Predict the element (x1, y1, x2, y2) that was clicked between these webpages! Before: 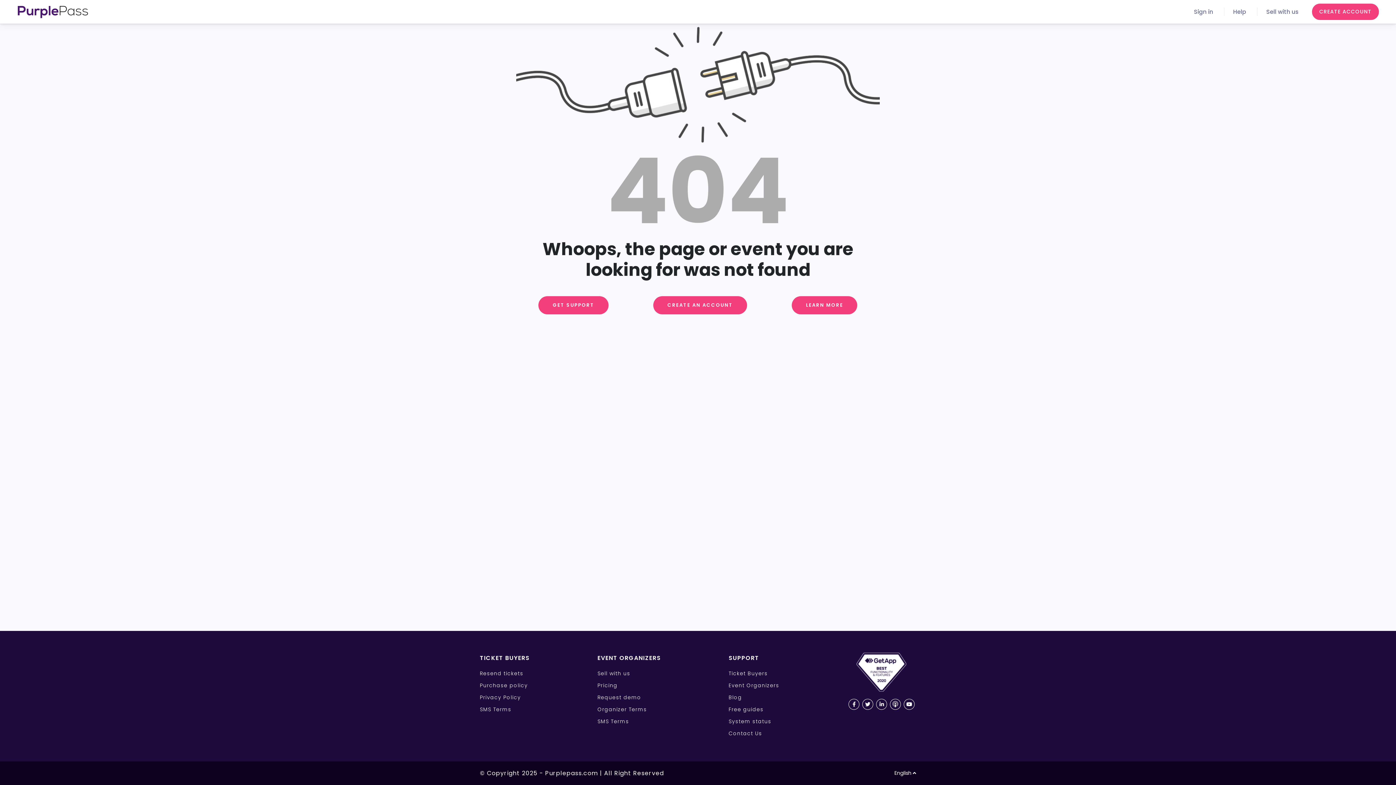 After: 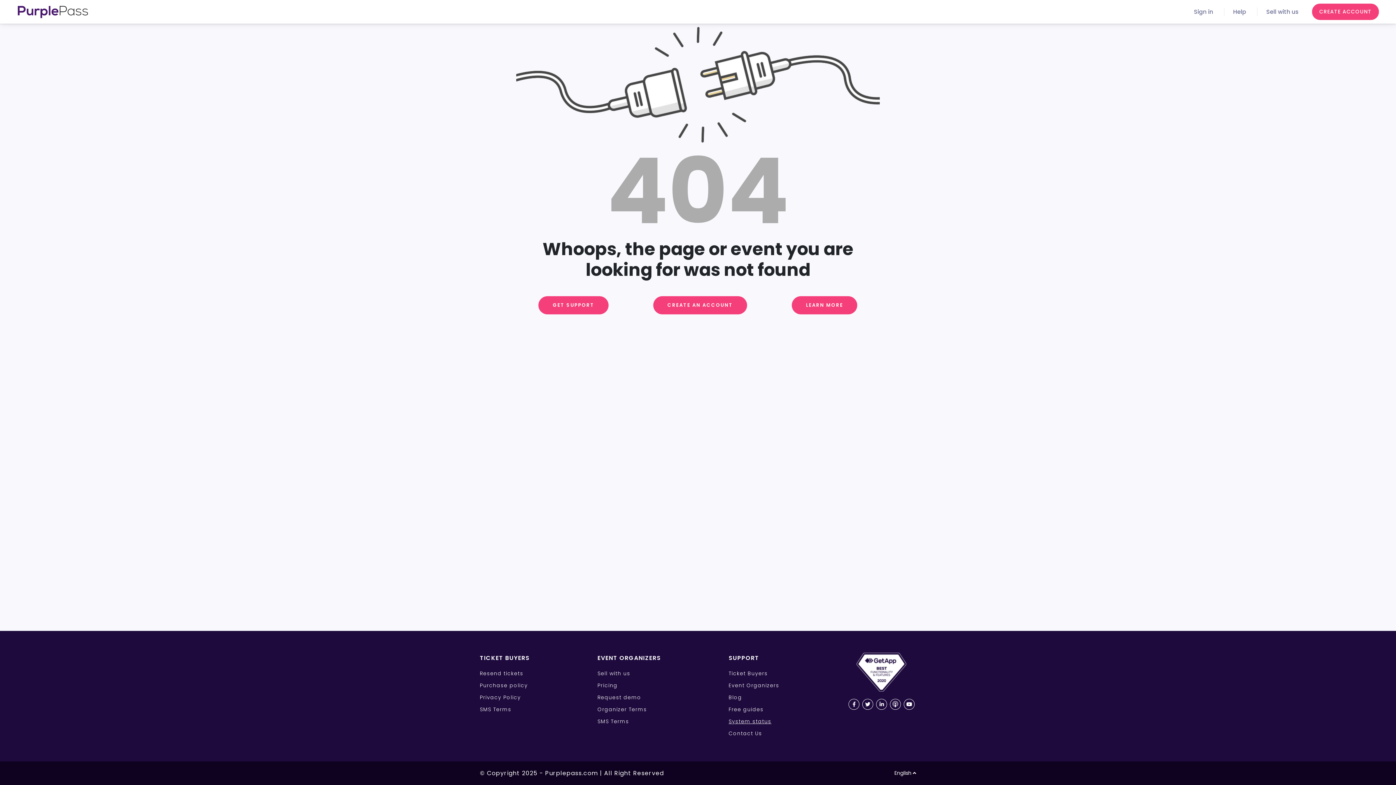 Action: label: System status bbox: (728, 718, 771, 725)